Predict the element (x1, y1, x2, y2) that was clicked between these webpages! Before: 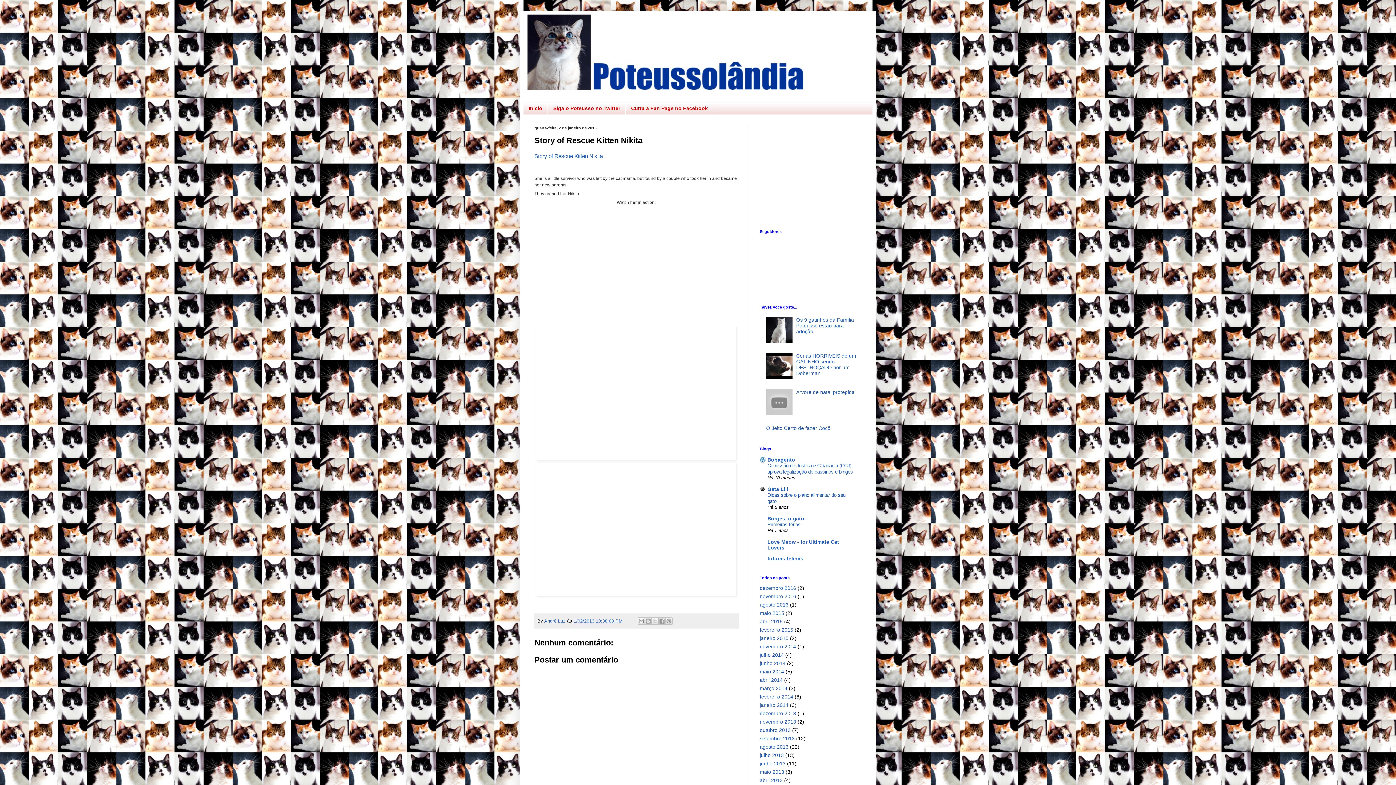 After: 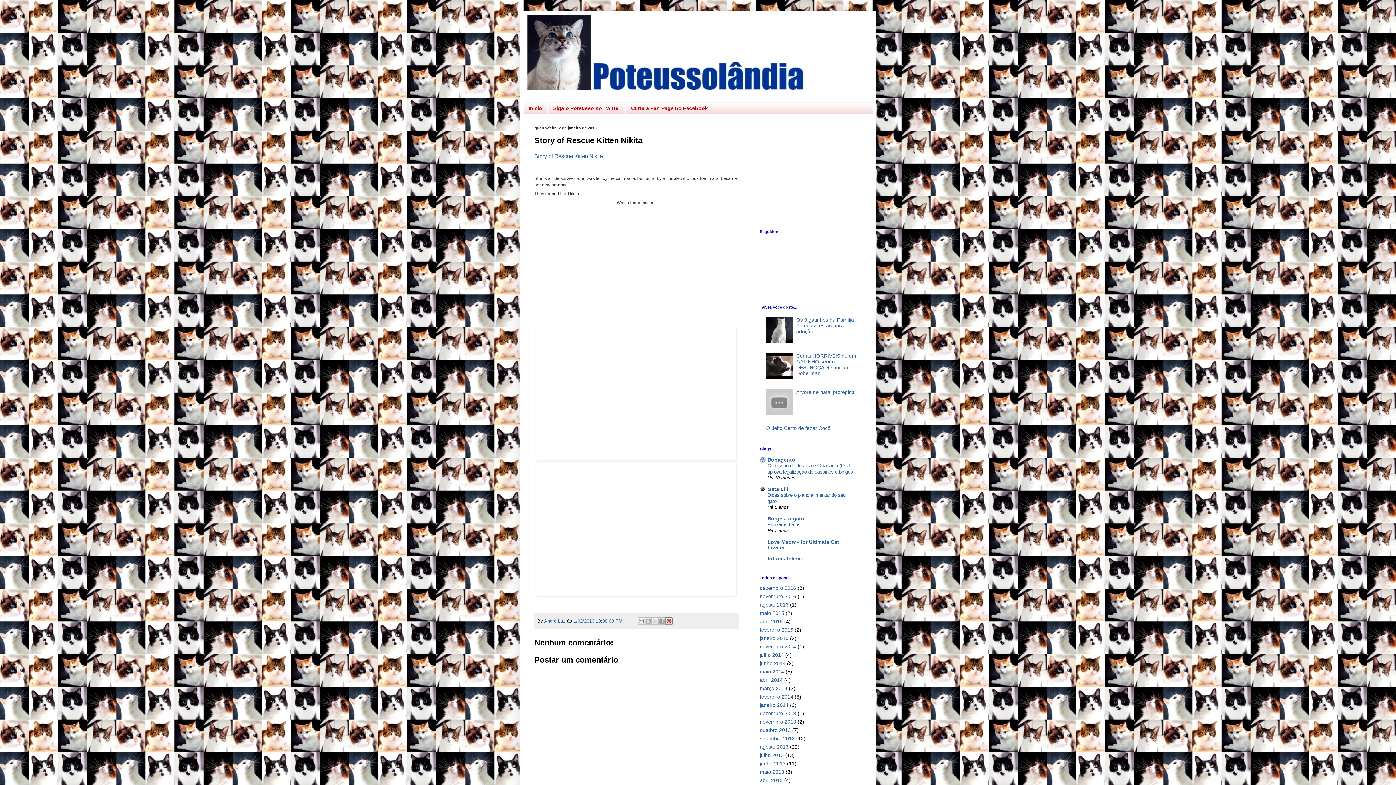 Action: bbox: (665, 617, 672, 625) label: Compartilhar com o Pinterest